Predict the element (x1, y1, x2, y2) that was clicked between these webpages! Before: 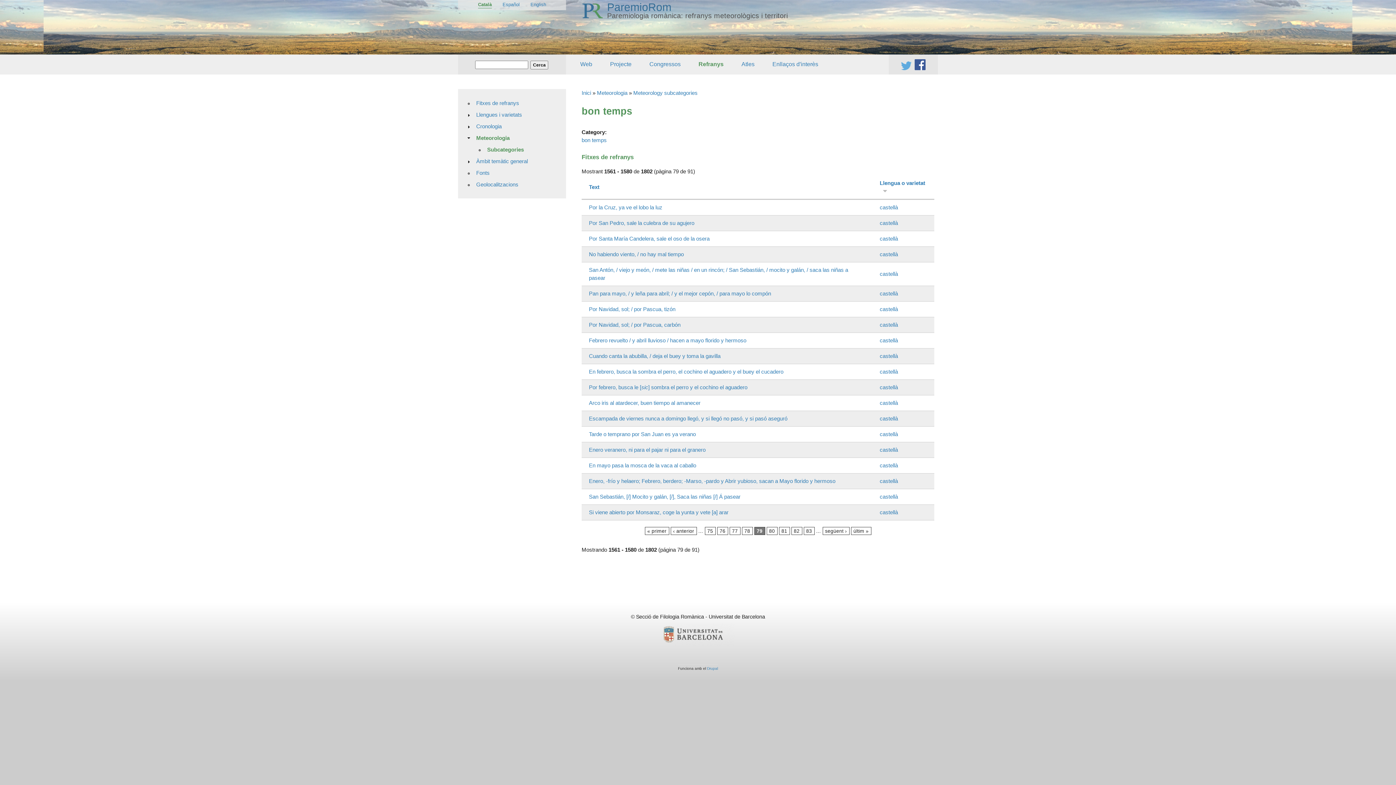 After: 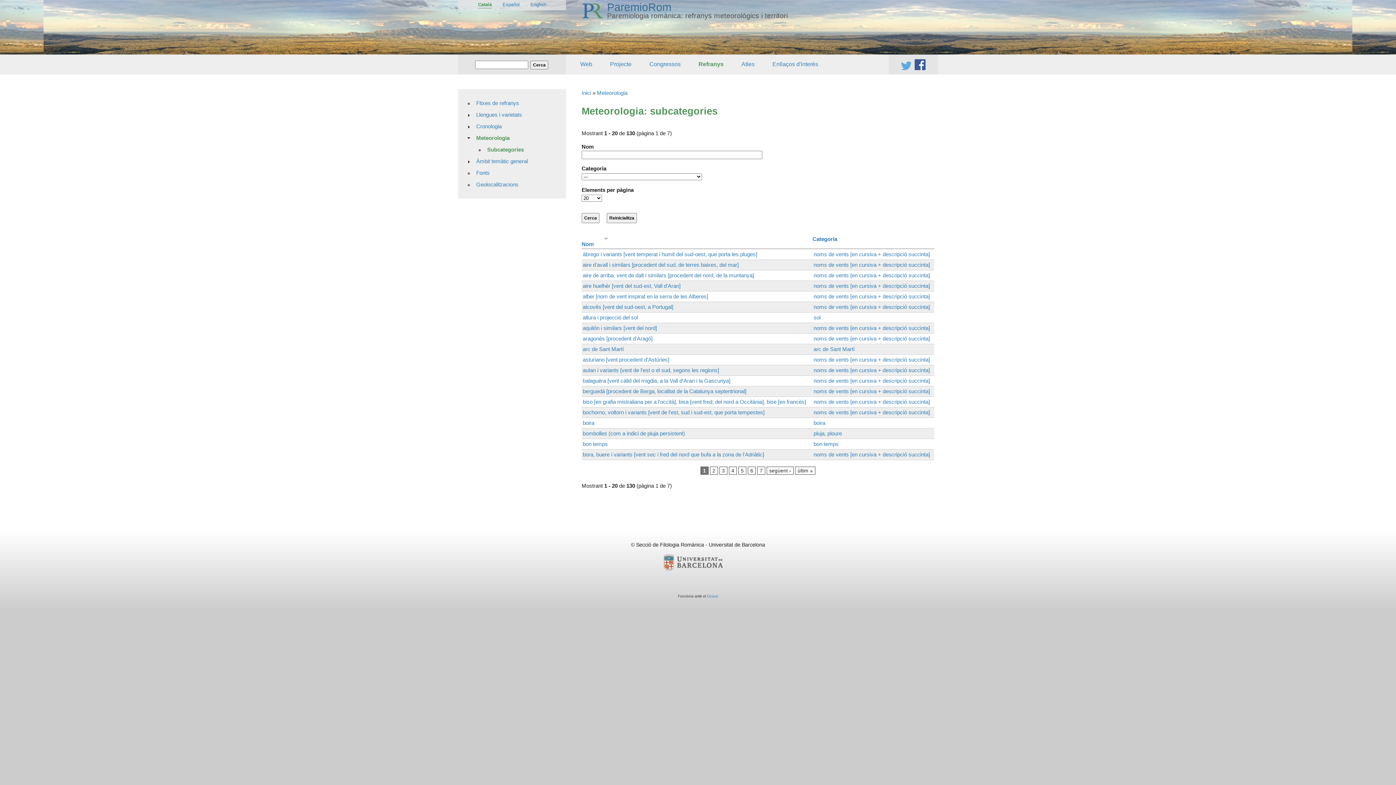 Action: label: Subcategories bbox: (483, 143, 562, 155)